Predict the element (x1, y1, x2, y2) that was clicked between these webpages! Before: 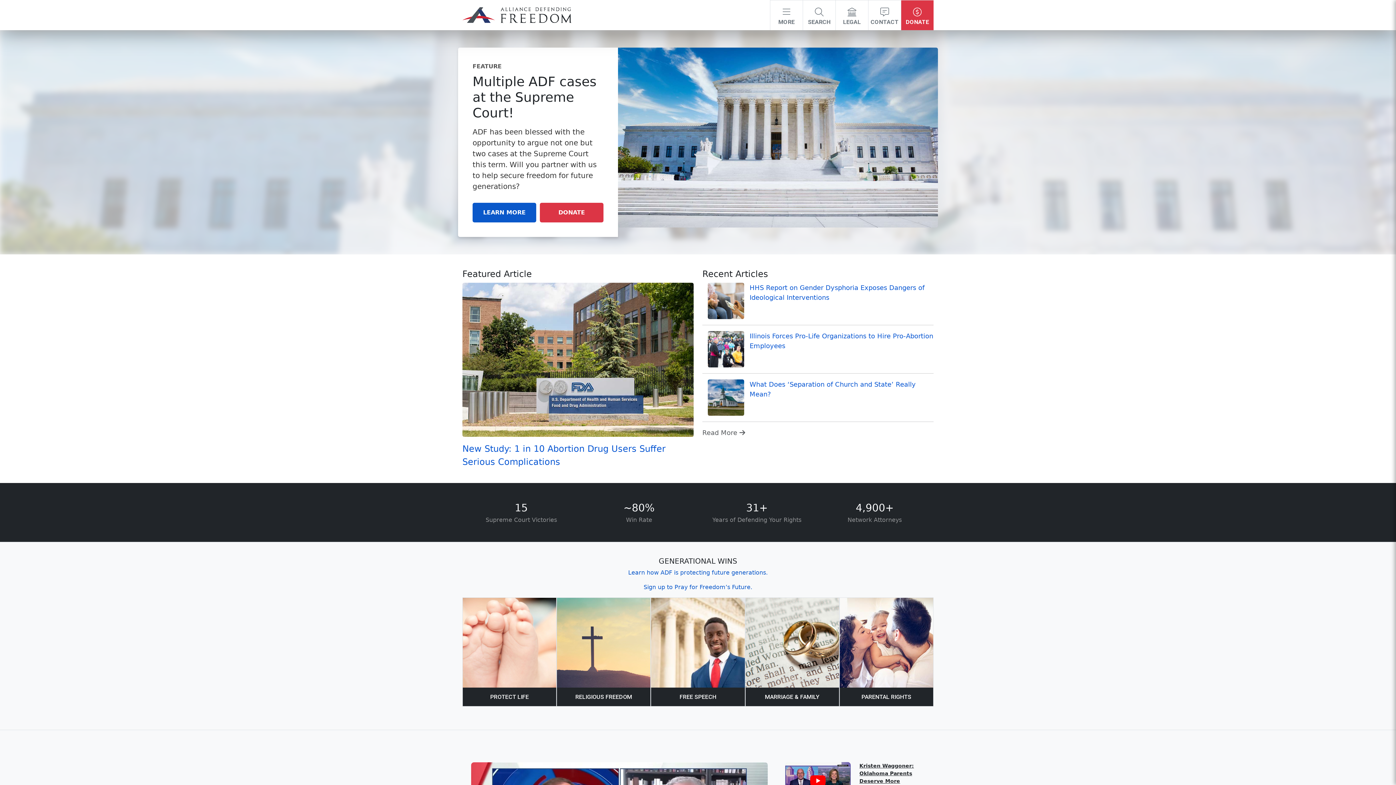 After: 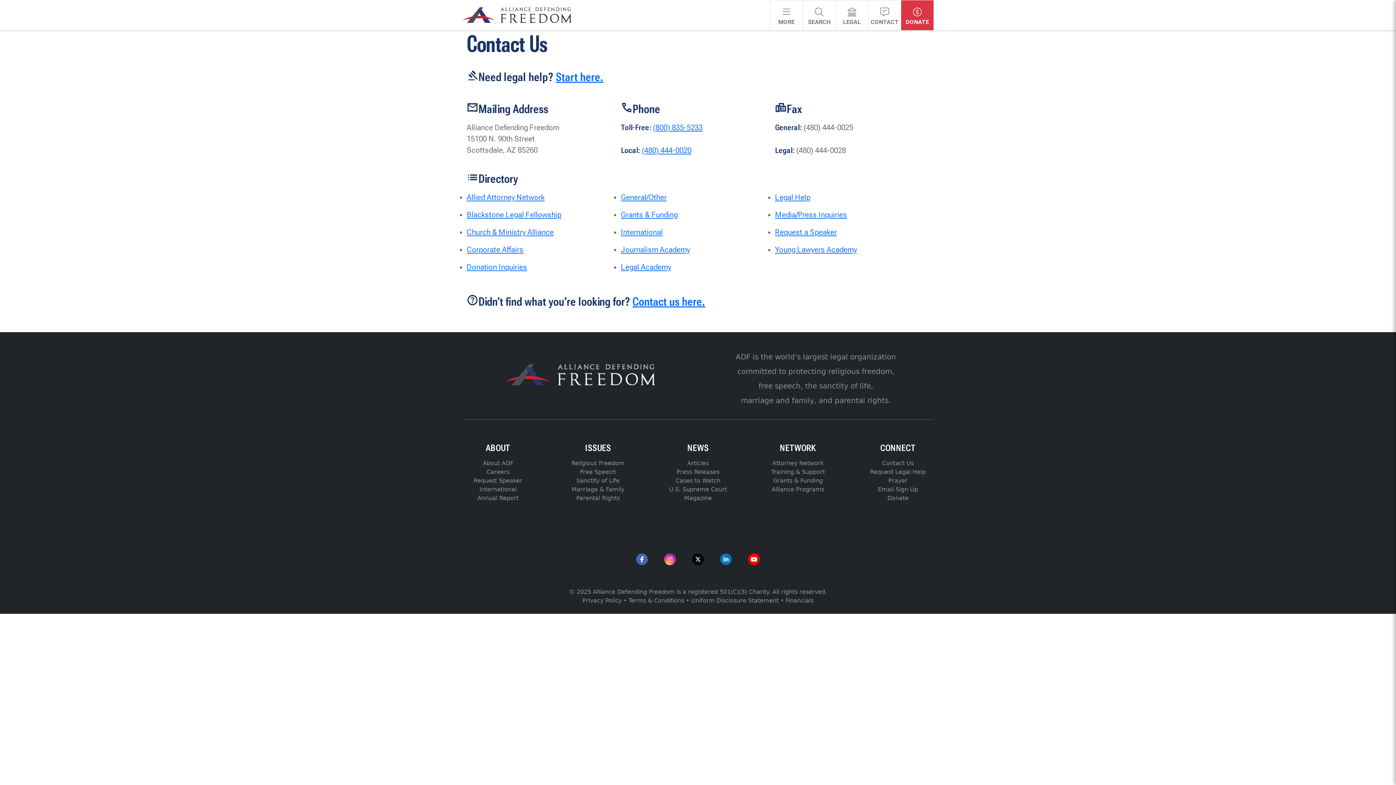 Action: bbox: (868, 0, 901, 30) label: 
CONTACT